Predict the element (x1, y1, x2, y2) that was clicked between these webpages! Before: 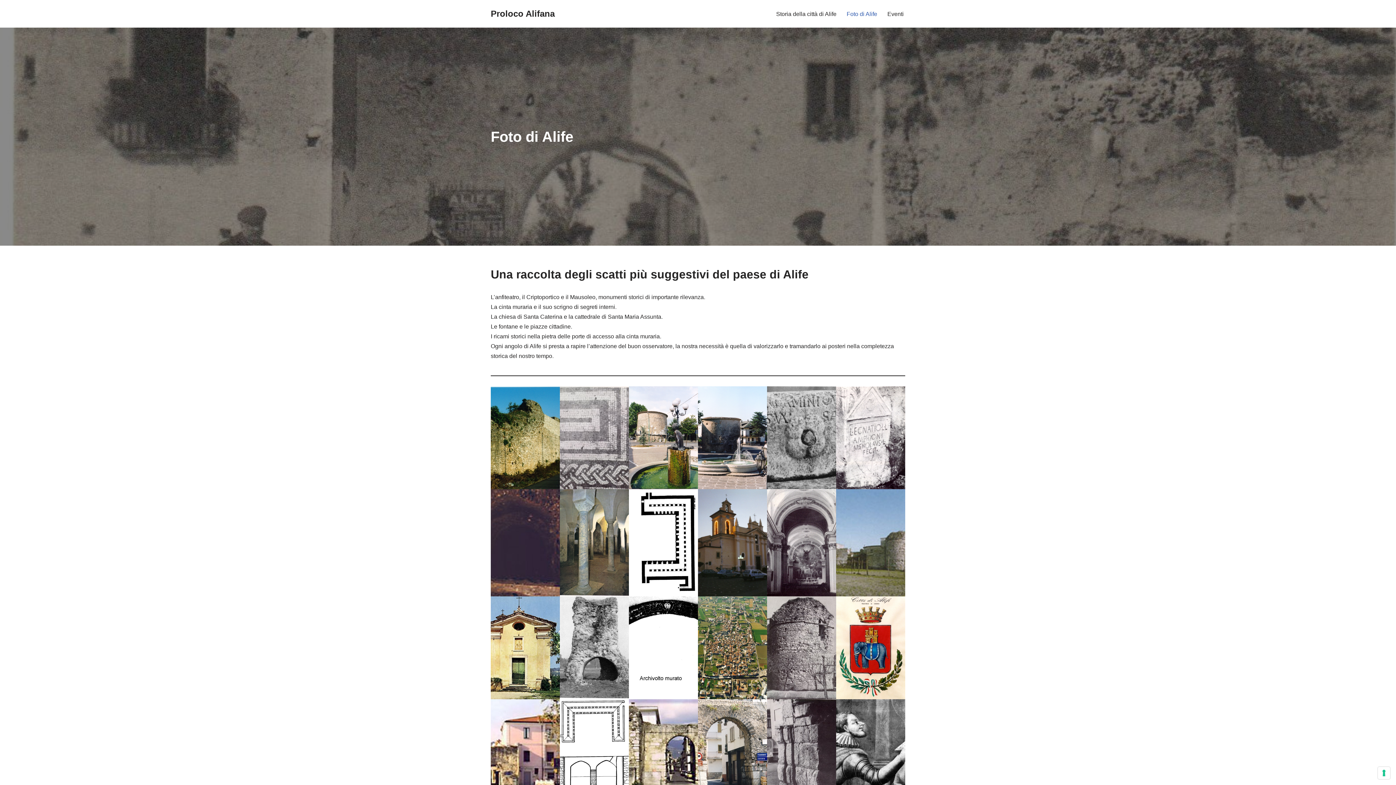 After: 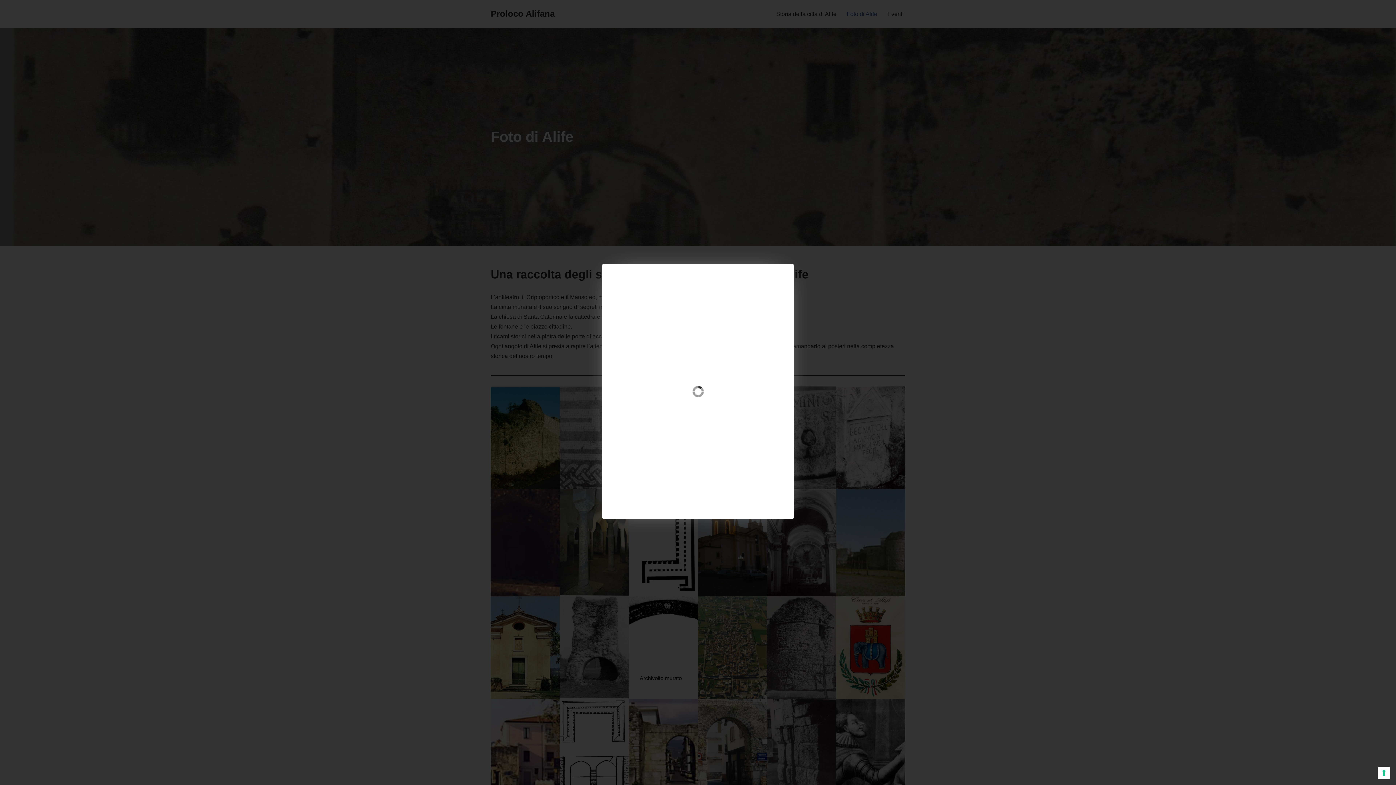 Action: bbox: (698, 596, 767, 699)